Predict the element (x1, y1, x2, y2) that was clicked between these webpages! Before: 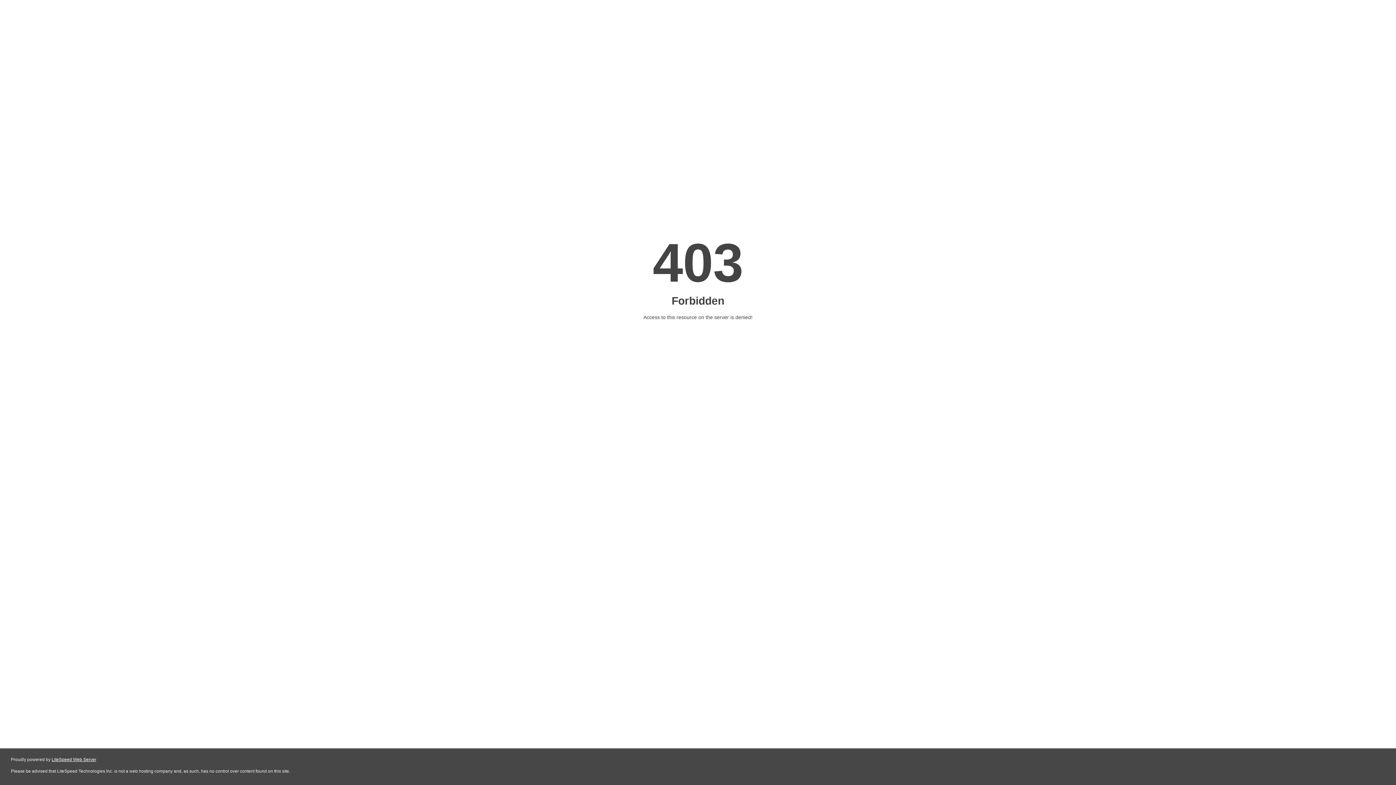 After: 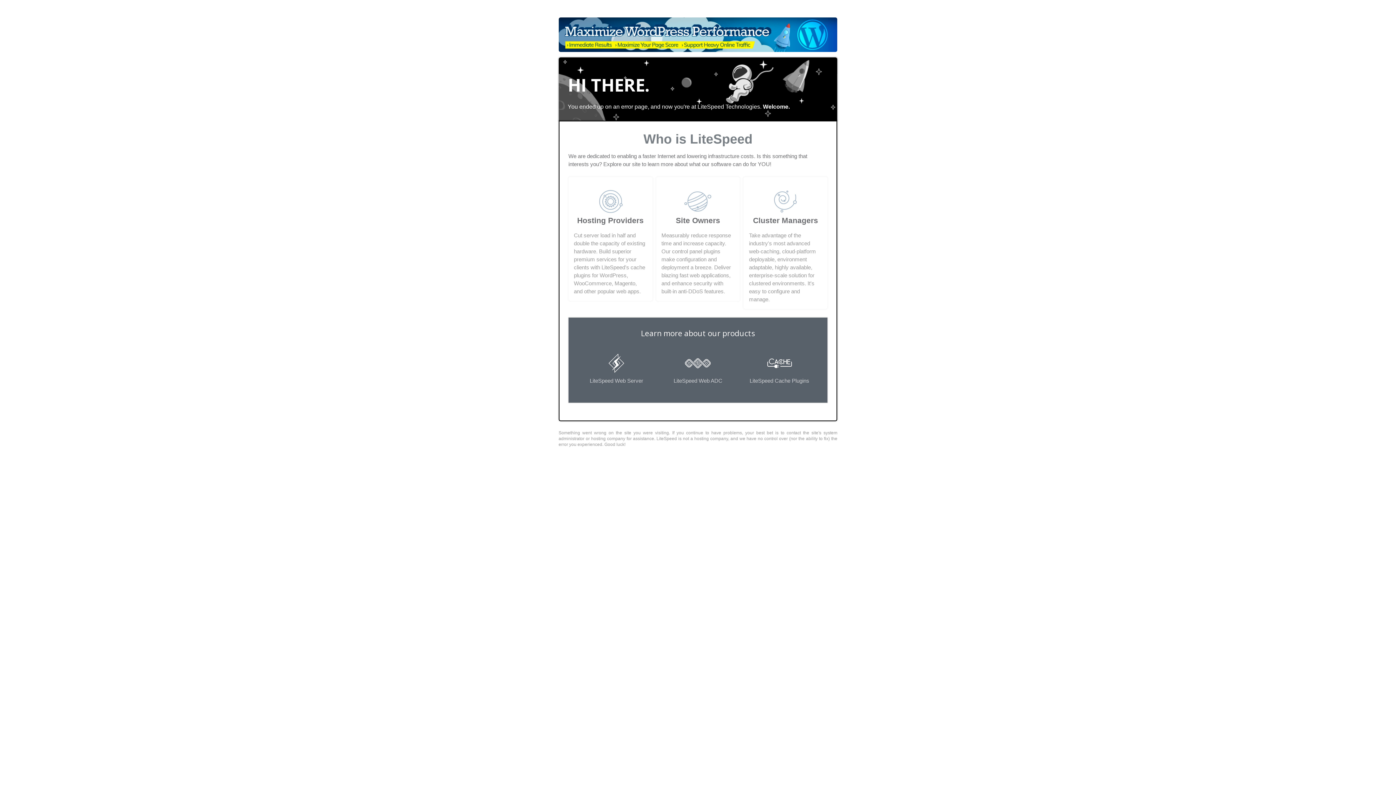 Action: bbox: (51, 757, 96, 762) label: LiteSpeed Web Server